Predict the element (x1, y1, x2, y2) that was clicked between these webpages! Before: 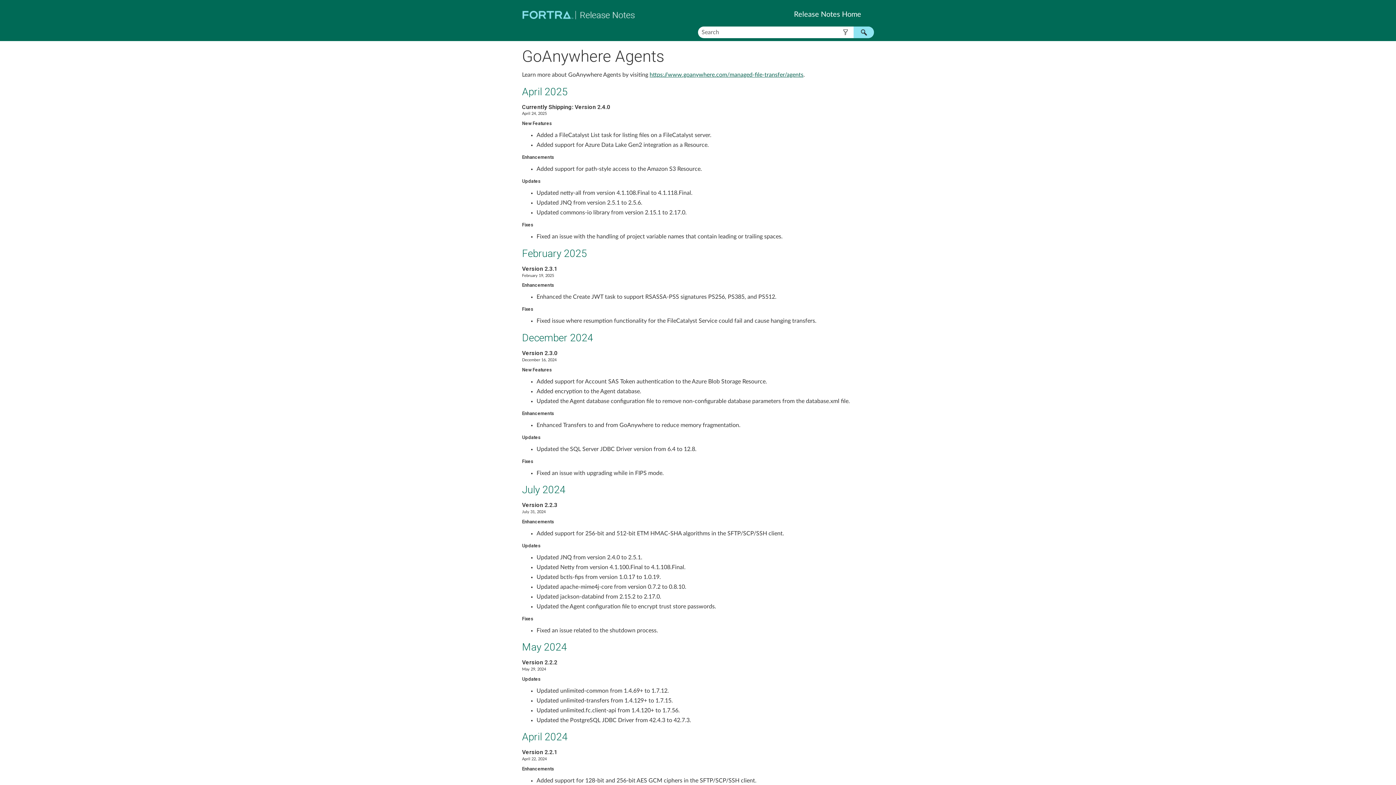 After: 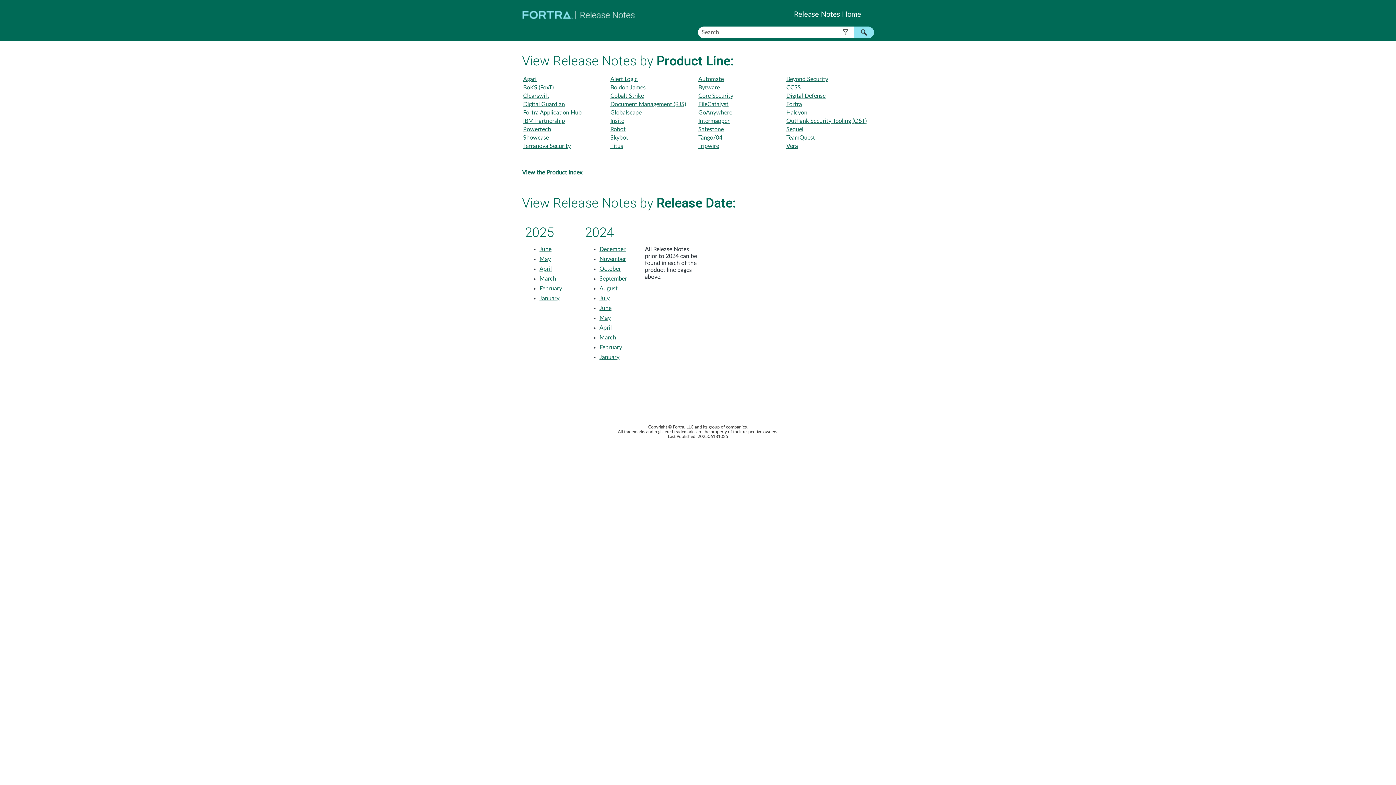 Action: bbox: (522, 9, 635, 19)